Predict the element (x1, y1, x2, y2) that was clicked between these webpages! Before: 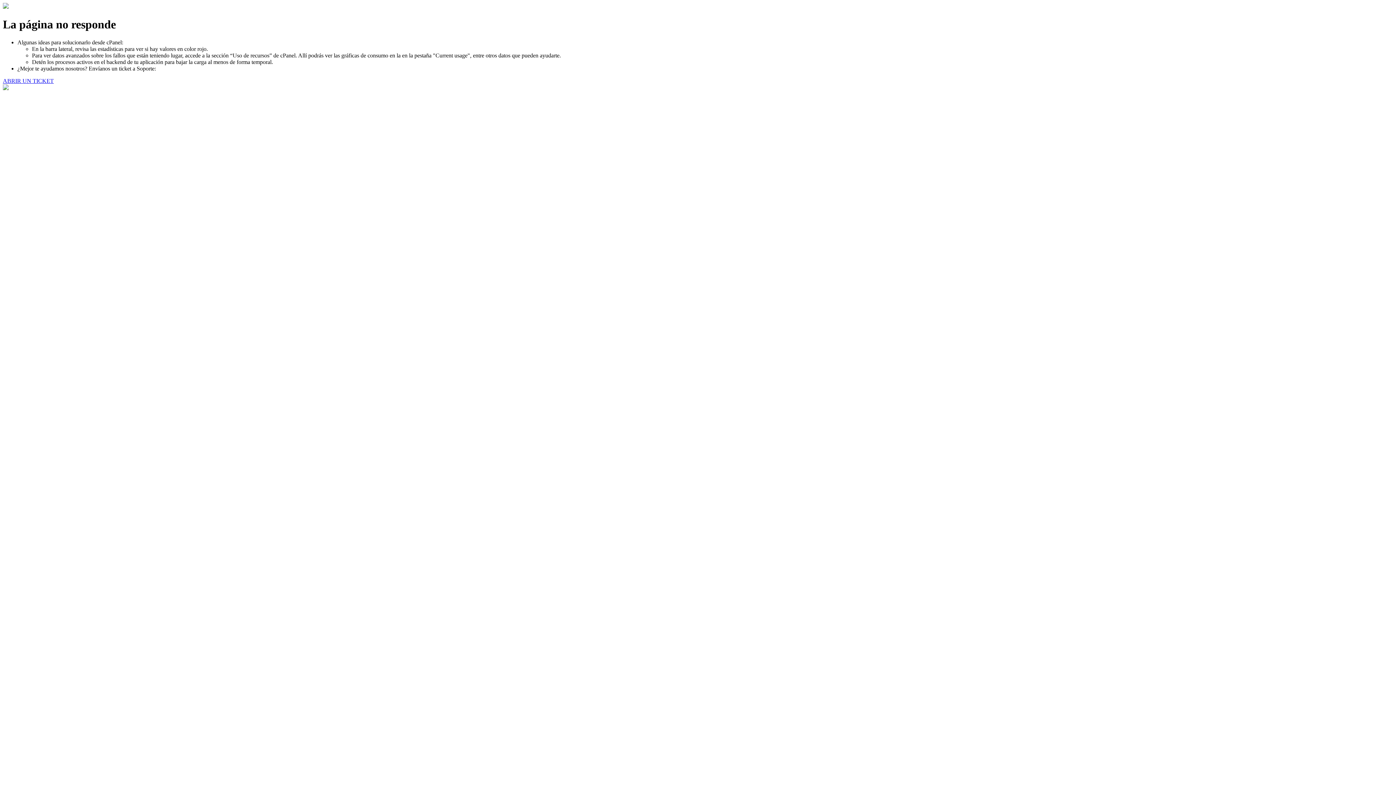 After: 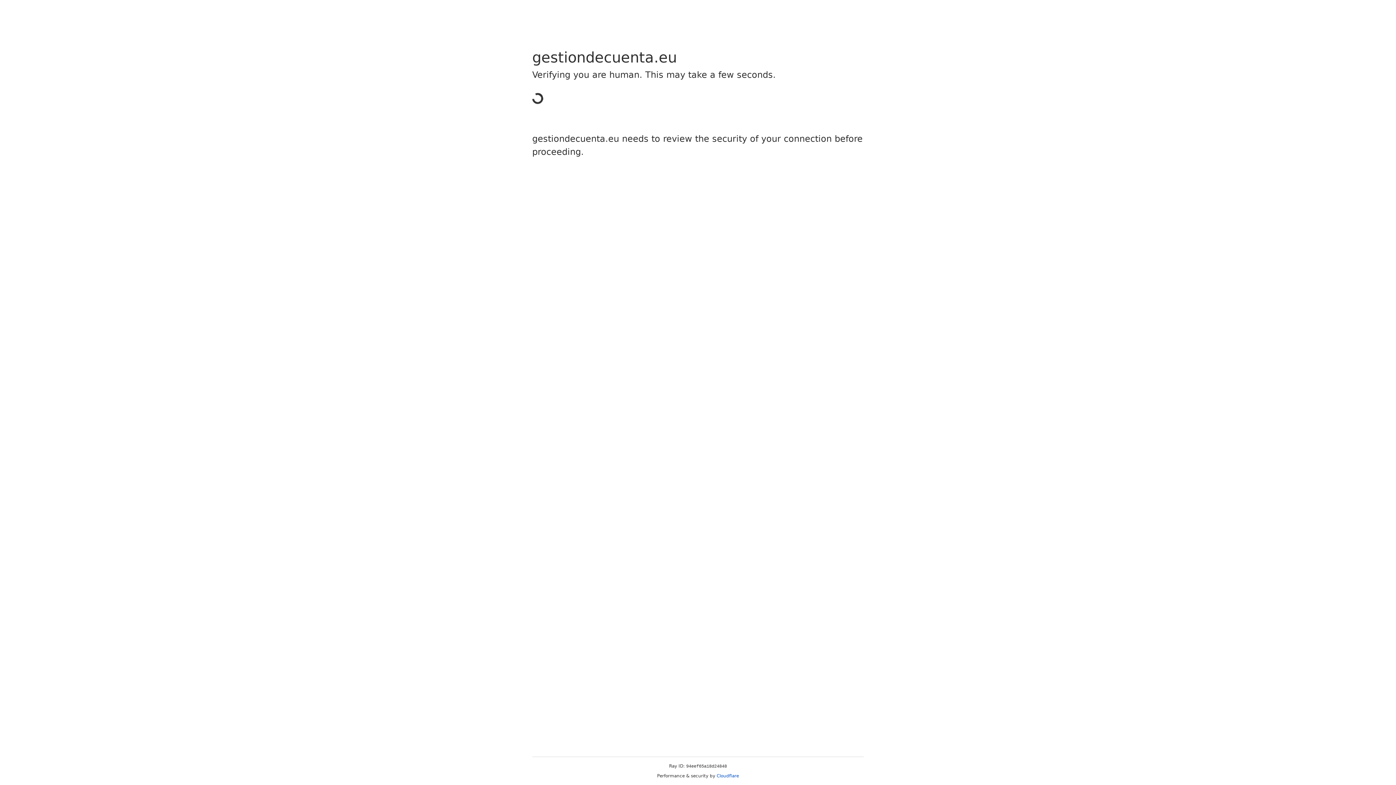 Action: label: ABRIR UN TICKET bbox: (2, 77, 53, 83)